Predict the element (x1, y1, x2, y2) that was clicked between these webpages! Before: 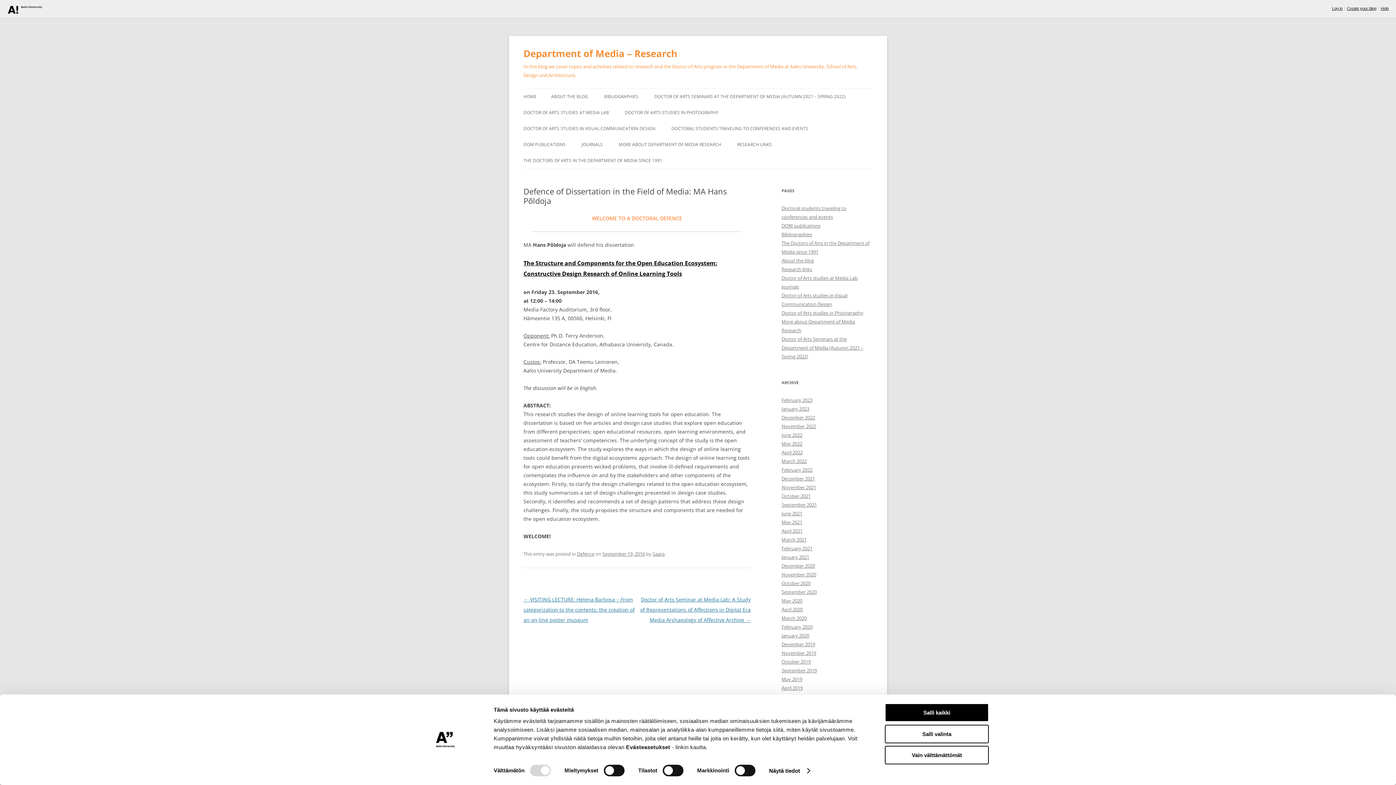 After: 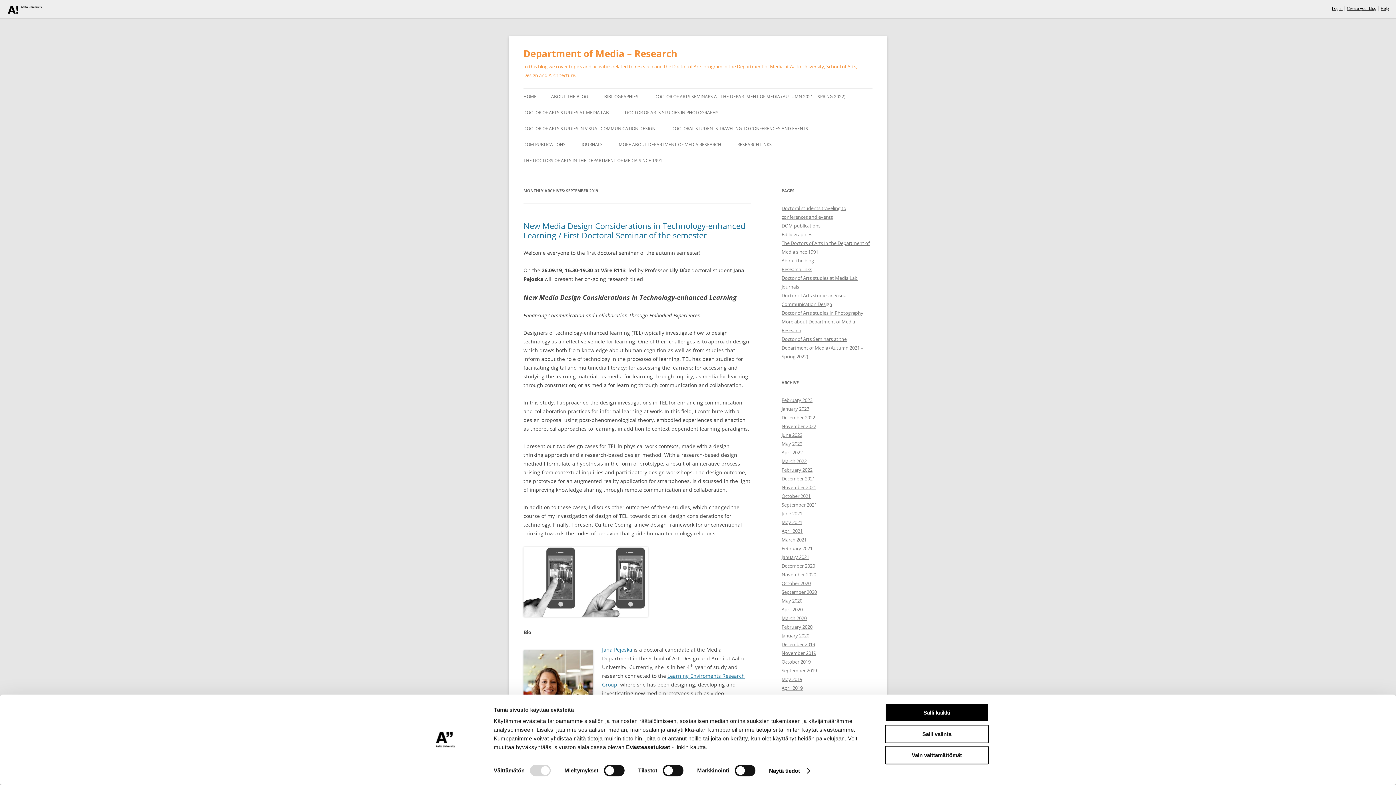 Action: label: September 2019 bbox: (781, 667, 817, 674)